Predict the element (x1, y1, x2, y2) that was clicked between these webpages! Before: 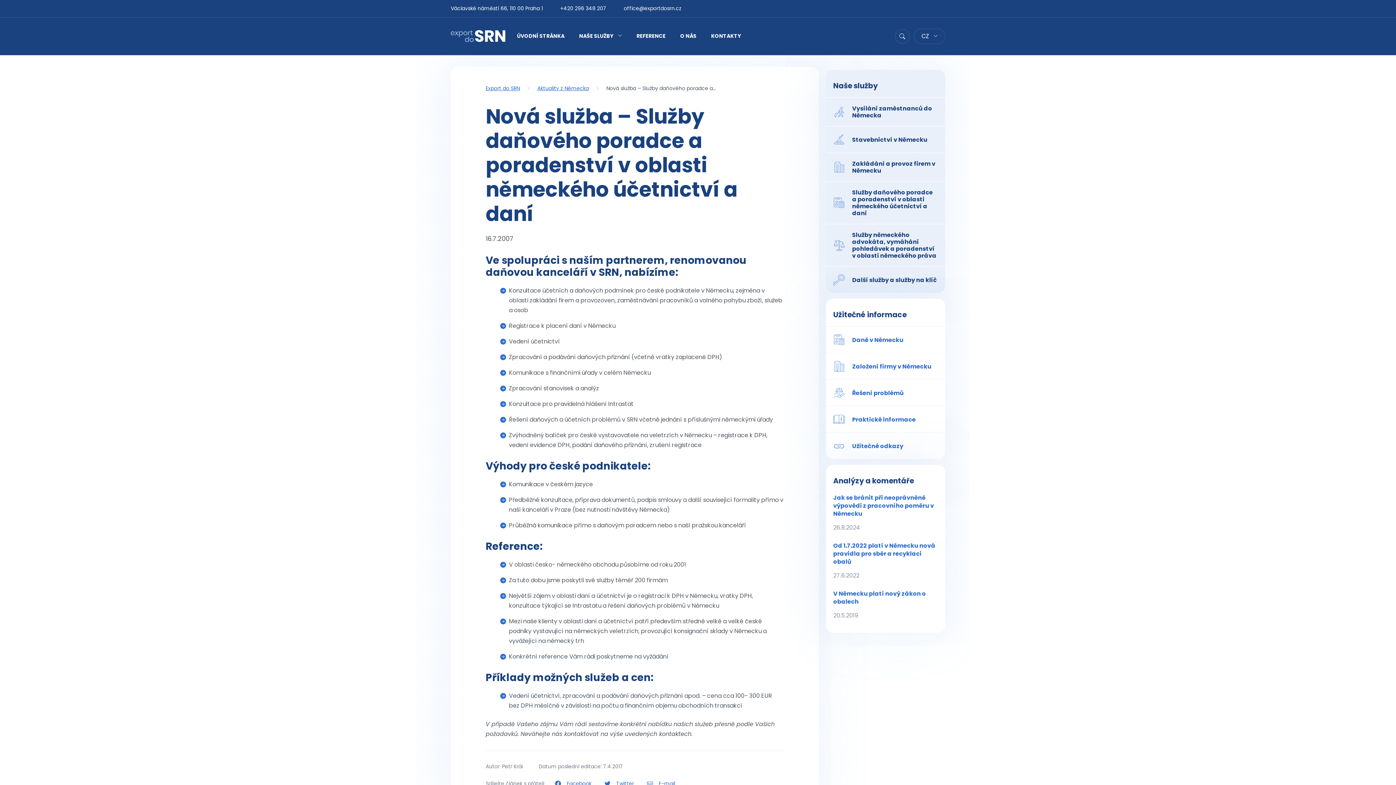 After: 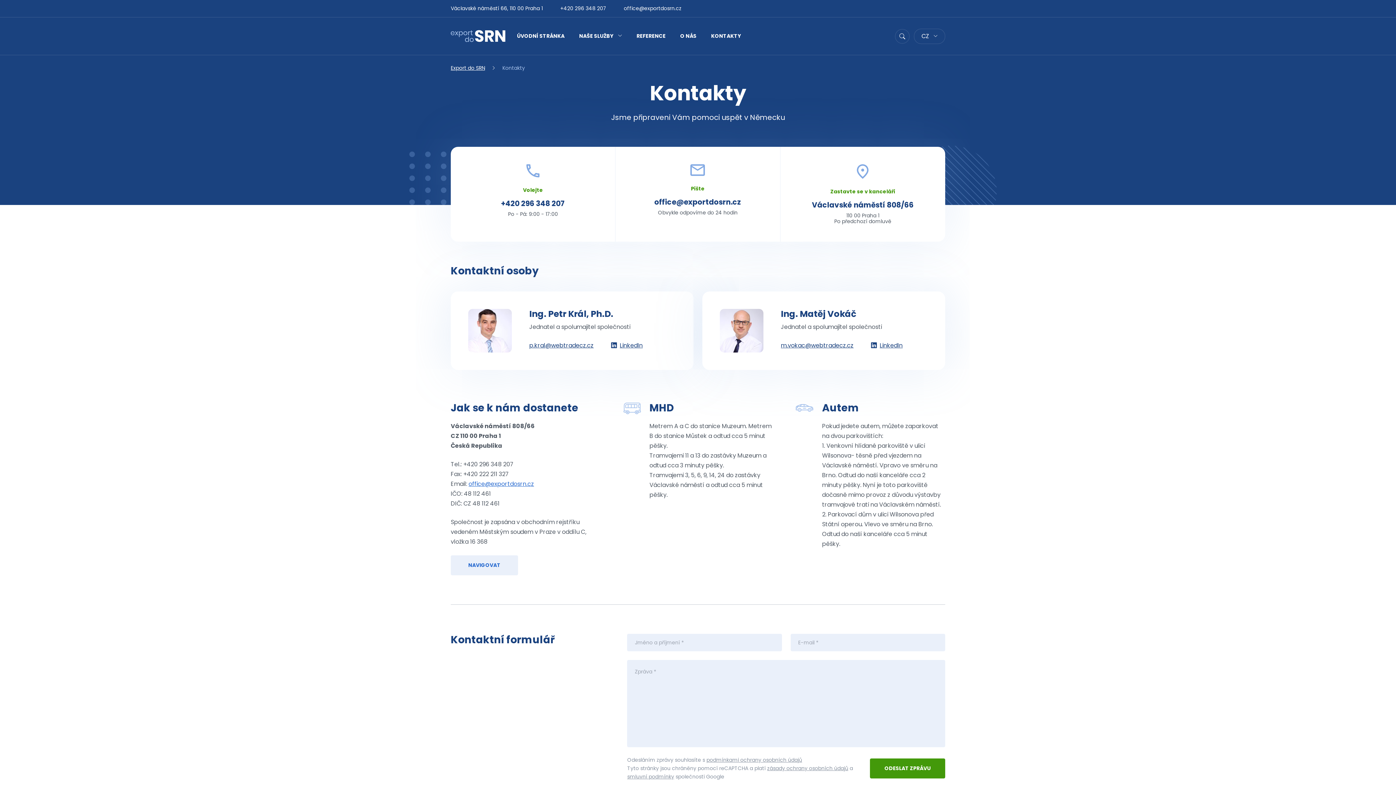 Action: bbox: (711, 17, 741, 55) label: KONTAKTY